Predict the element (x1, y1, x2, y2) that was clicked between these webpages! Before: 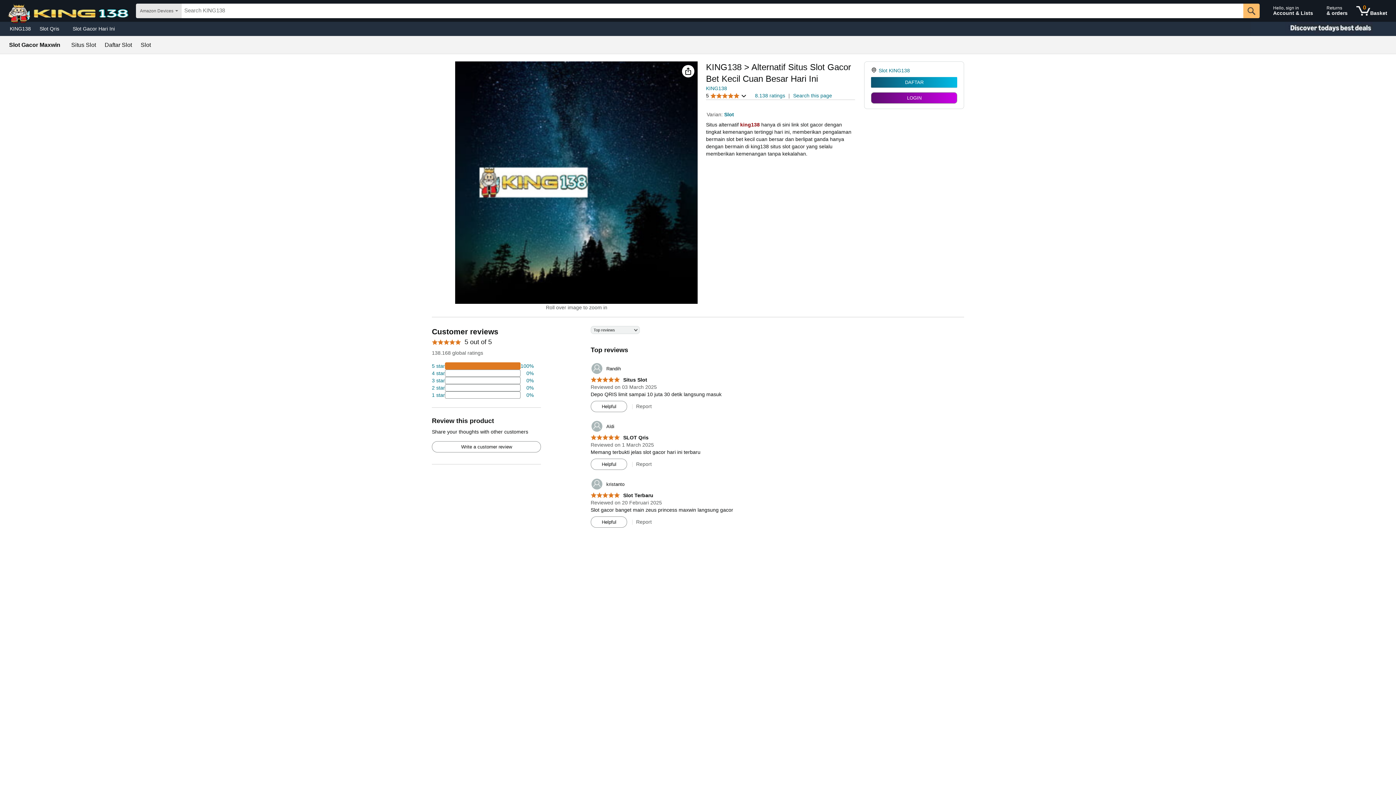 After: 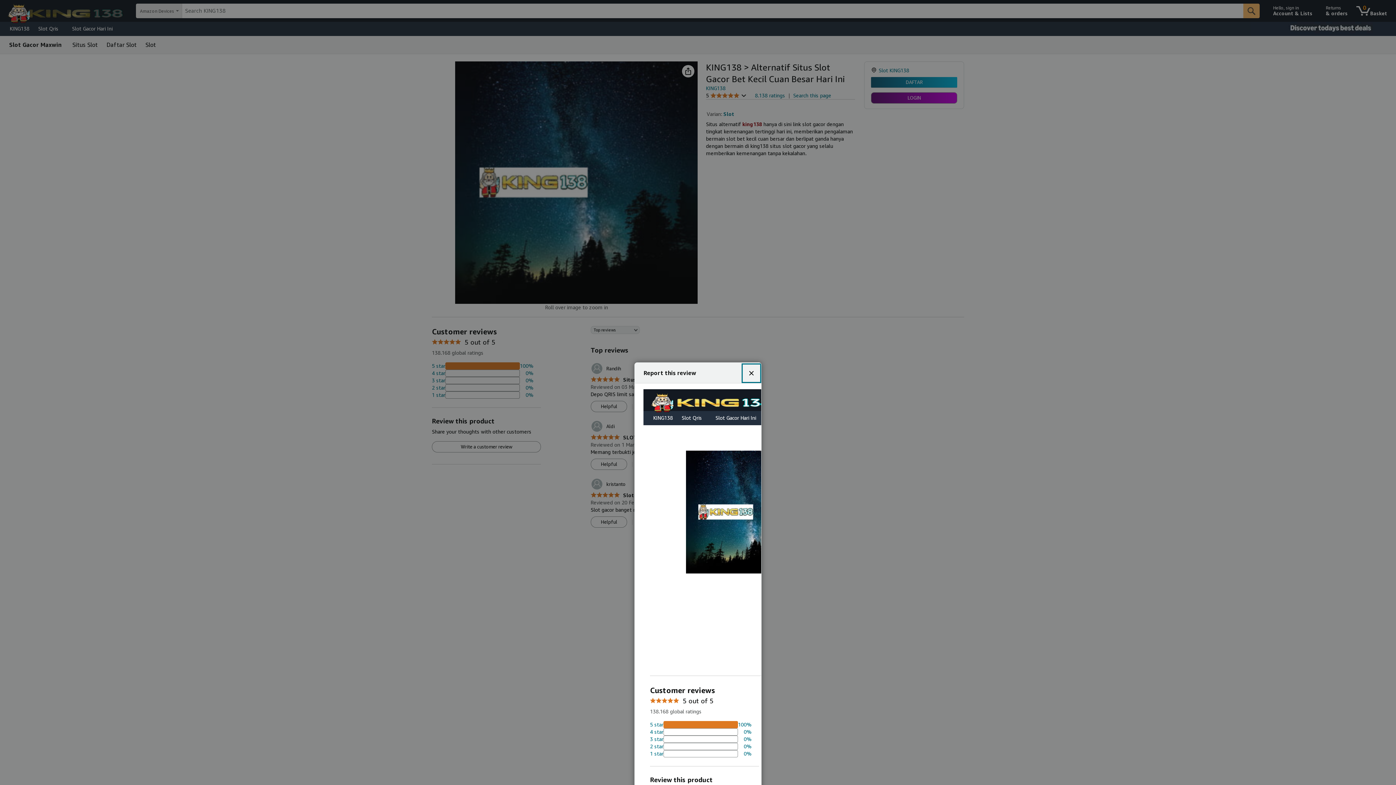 Action: bbox: (636, 457, 651, 463) label: Report